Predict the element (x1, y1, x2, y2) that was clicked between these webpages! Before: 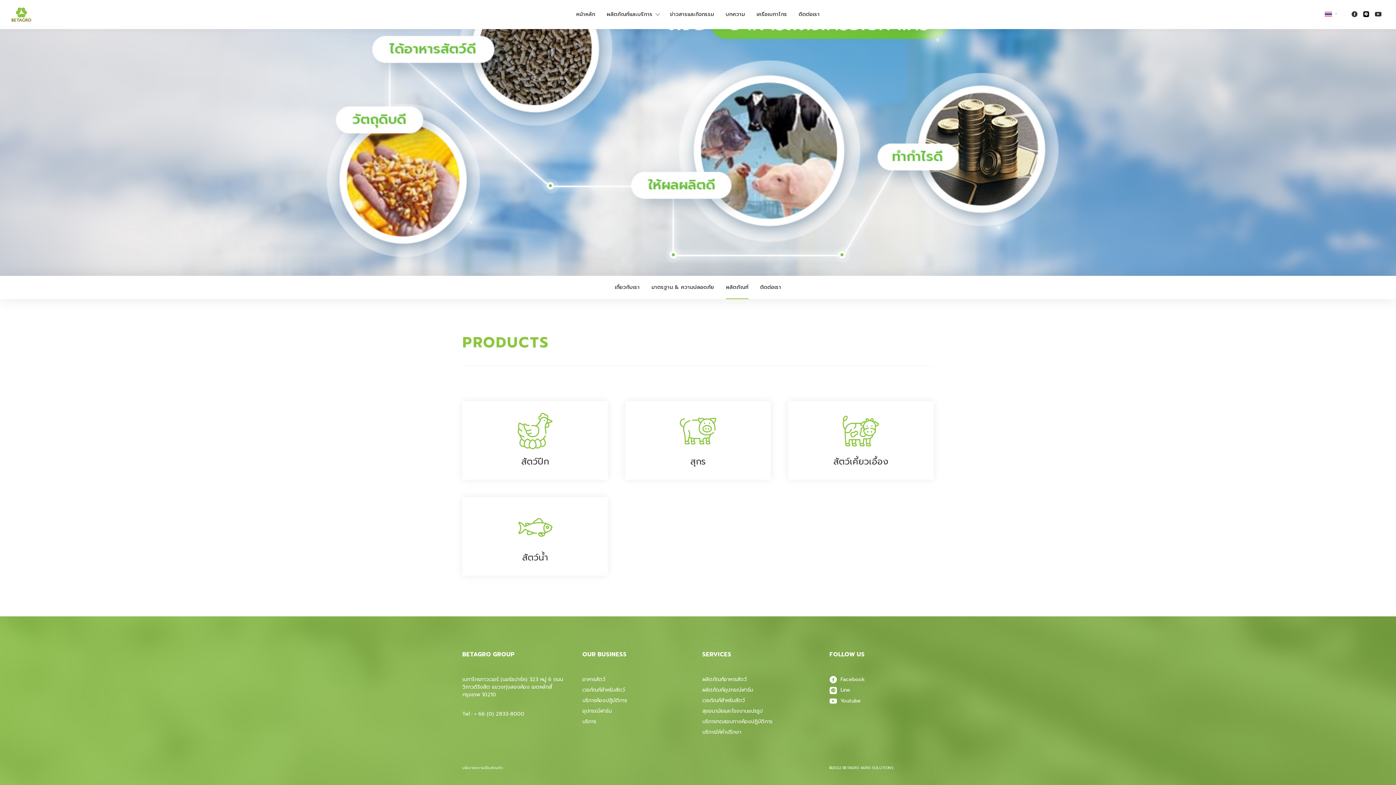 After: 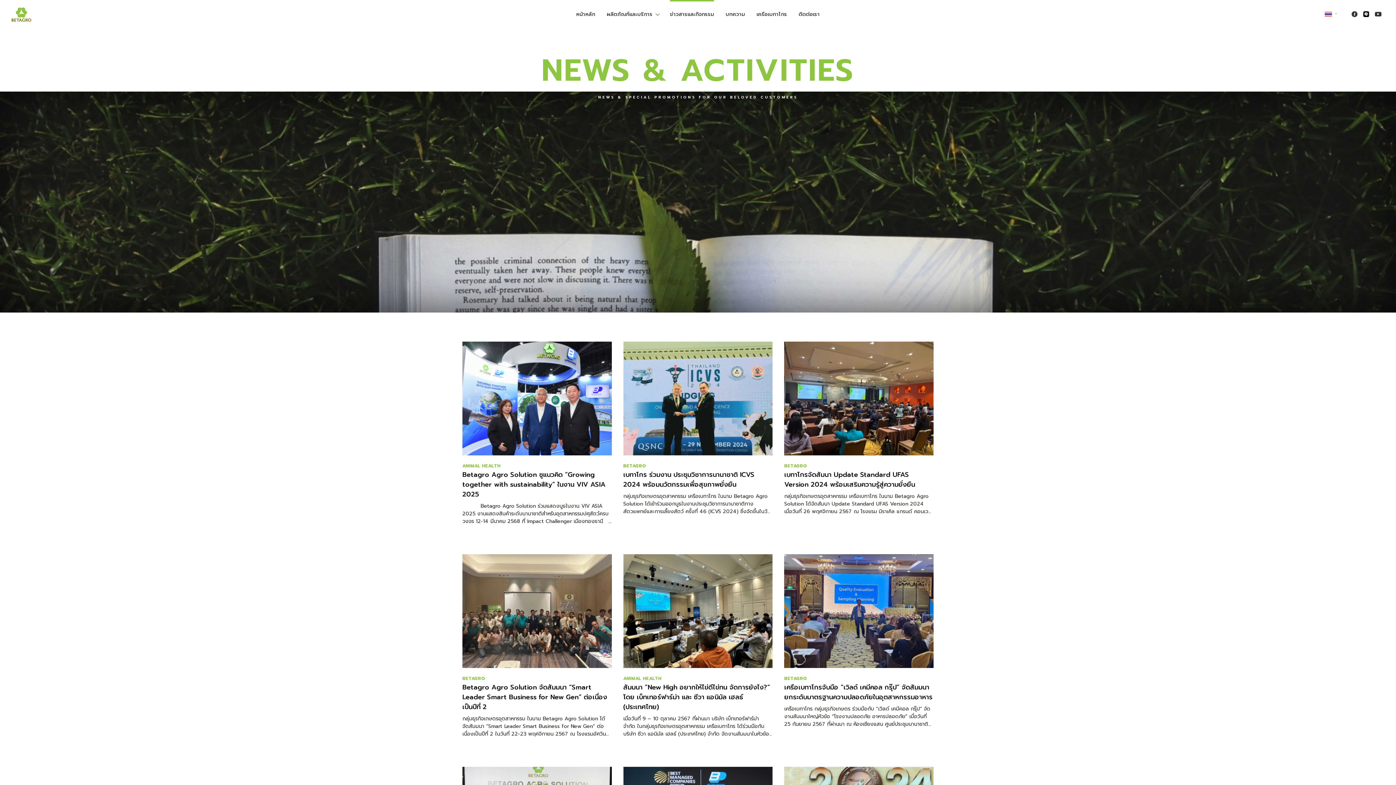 Action: label: ข่าวสารและกิจกรรม bbox: (670, 0, 714, 29)